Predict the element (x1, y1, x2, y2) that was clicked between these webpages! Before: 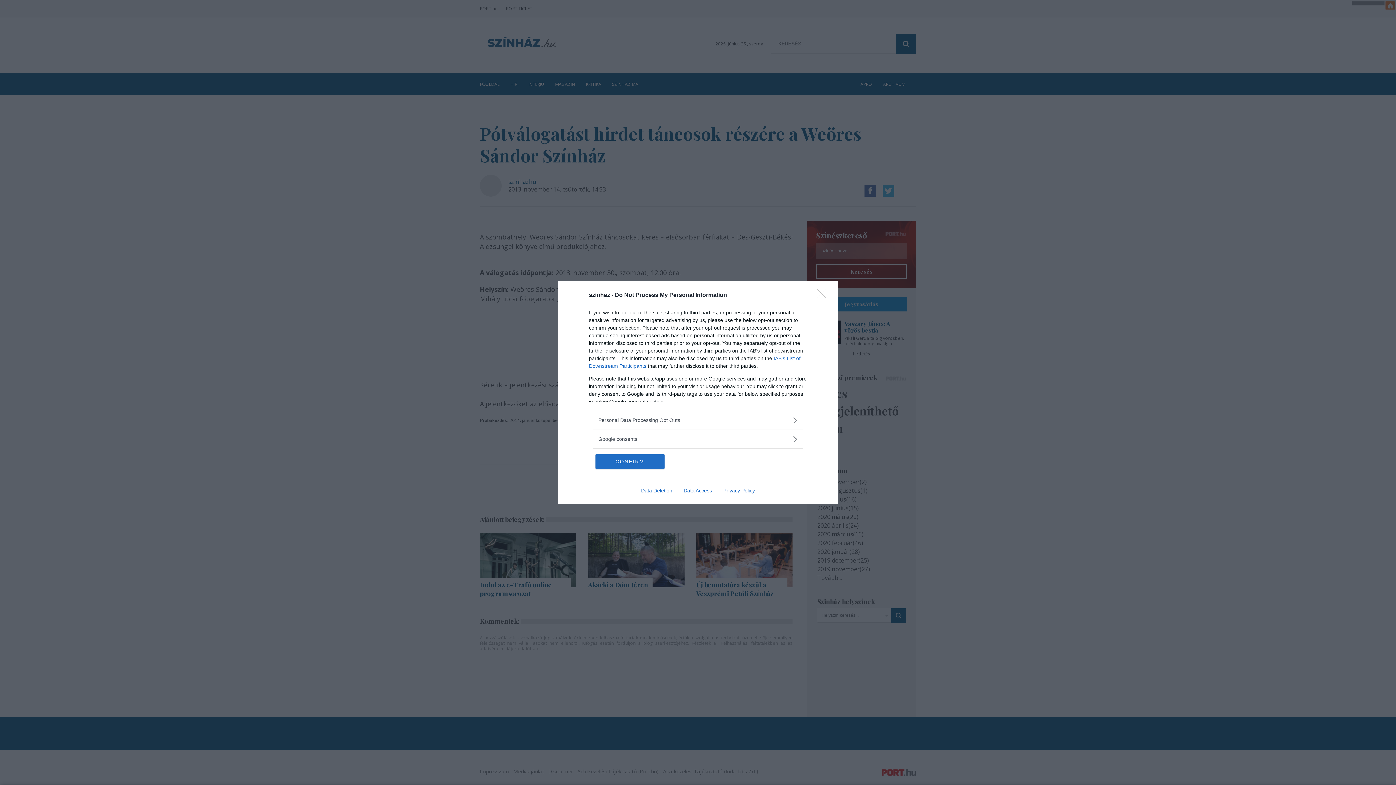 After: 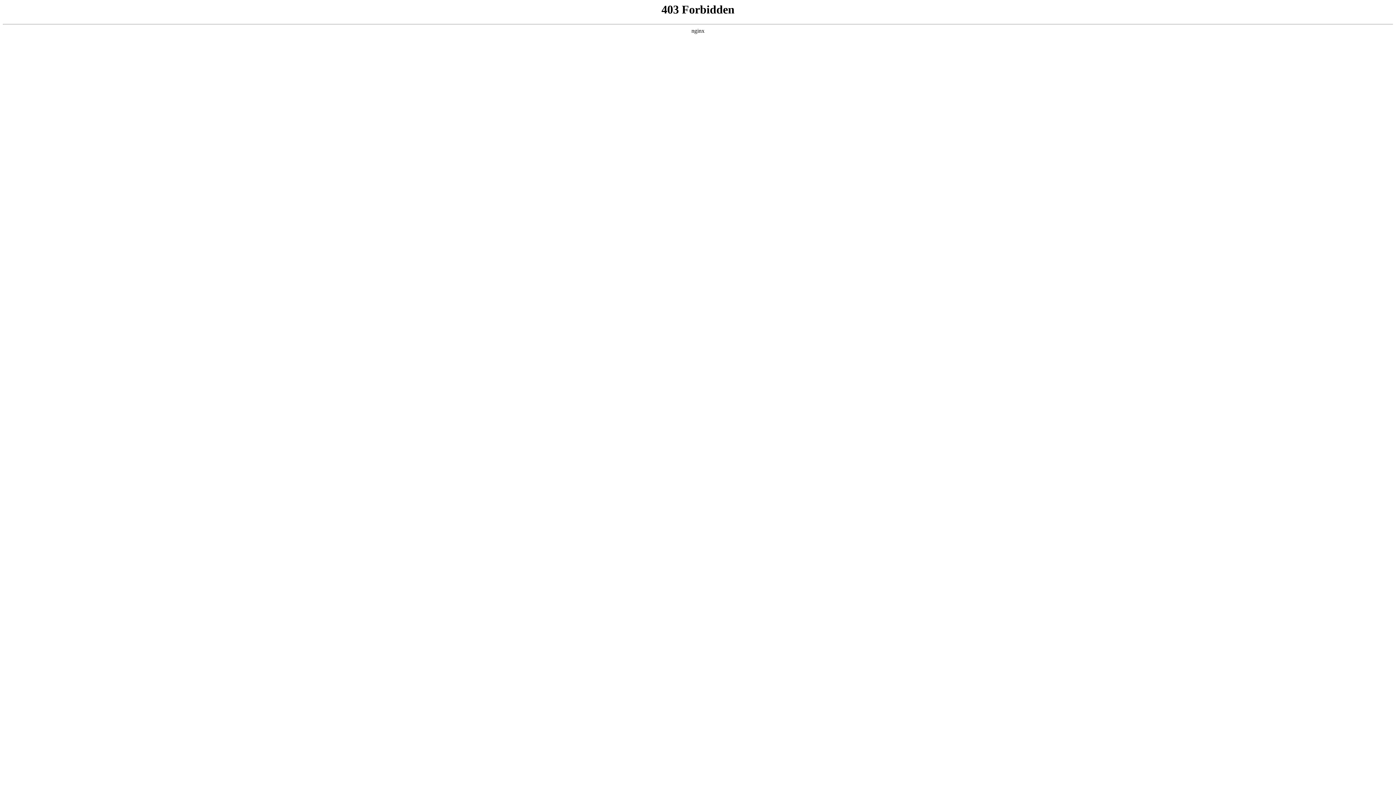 Action: bbox: (717, 487, 760, 493) label: Privacy Policy